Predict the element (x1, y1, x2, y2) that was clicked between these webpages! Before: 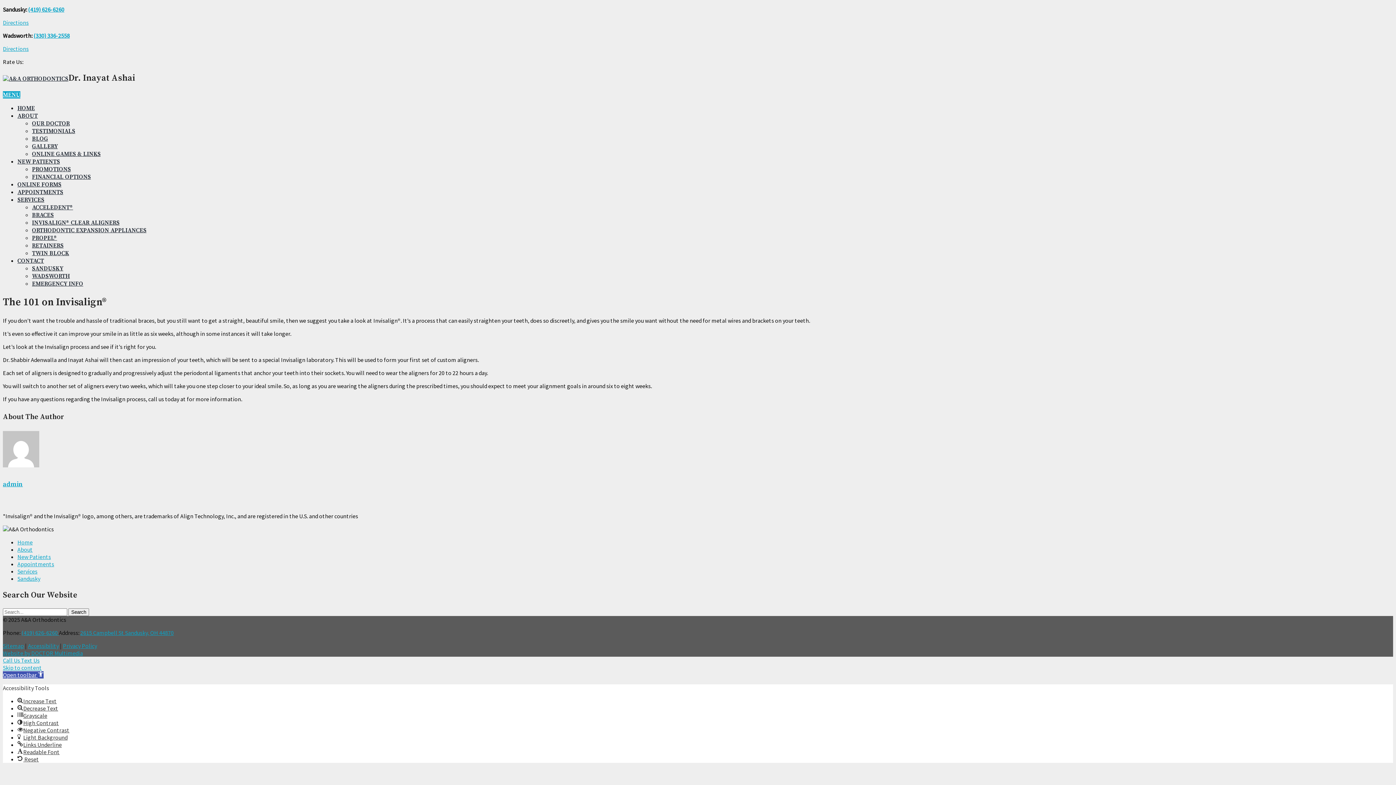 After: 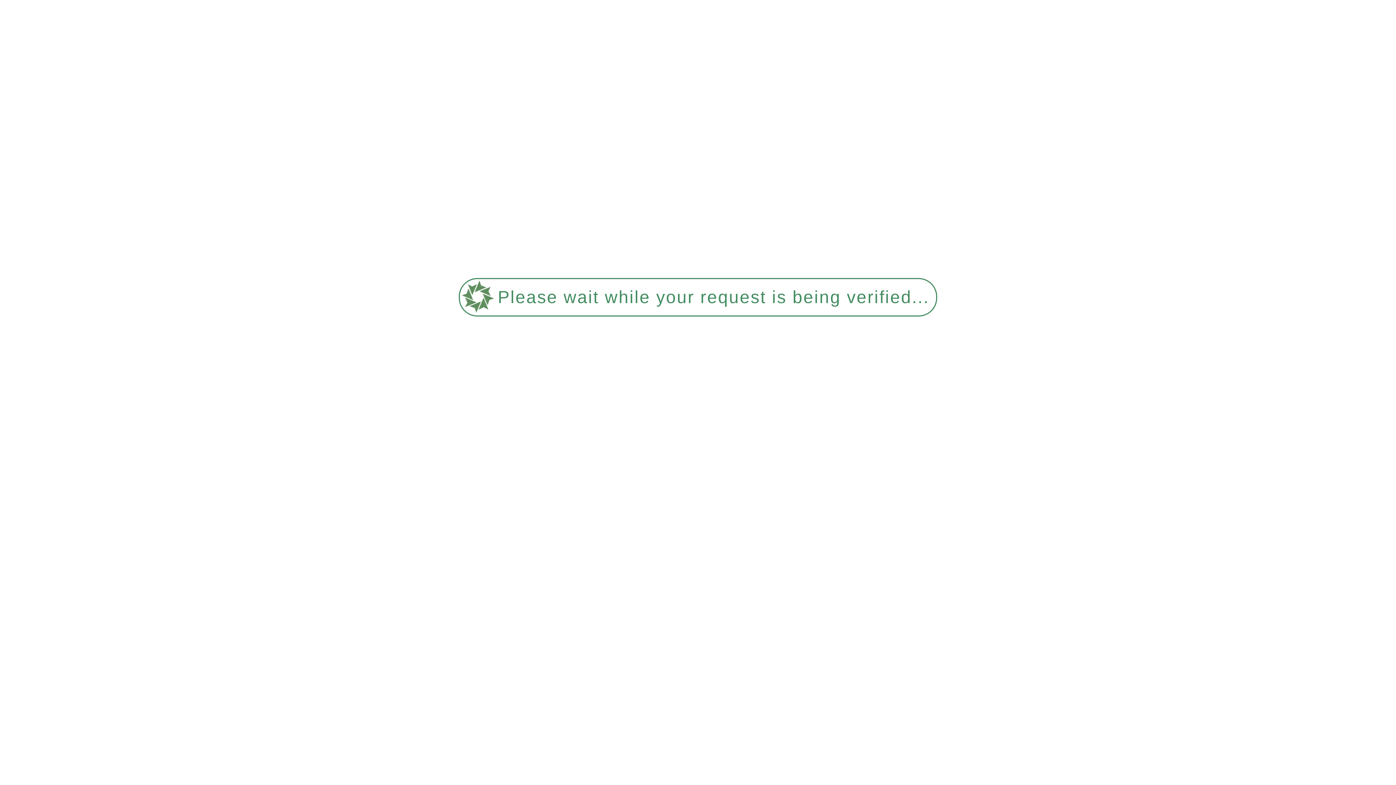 Action: bbox: (32, 150, 100, 157) label: ONLINE GAMES & LINKS